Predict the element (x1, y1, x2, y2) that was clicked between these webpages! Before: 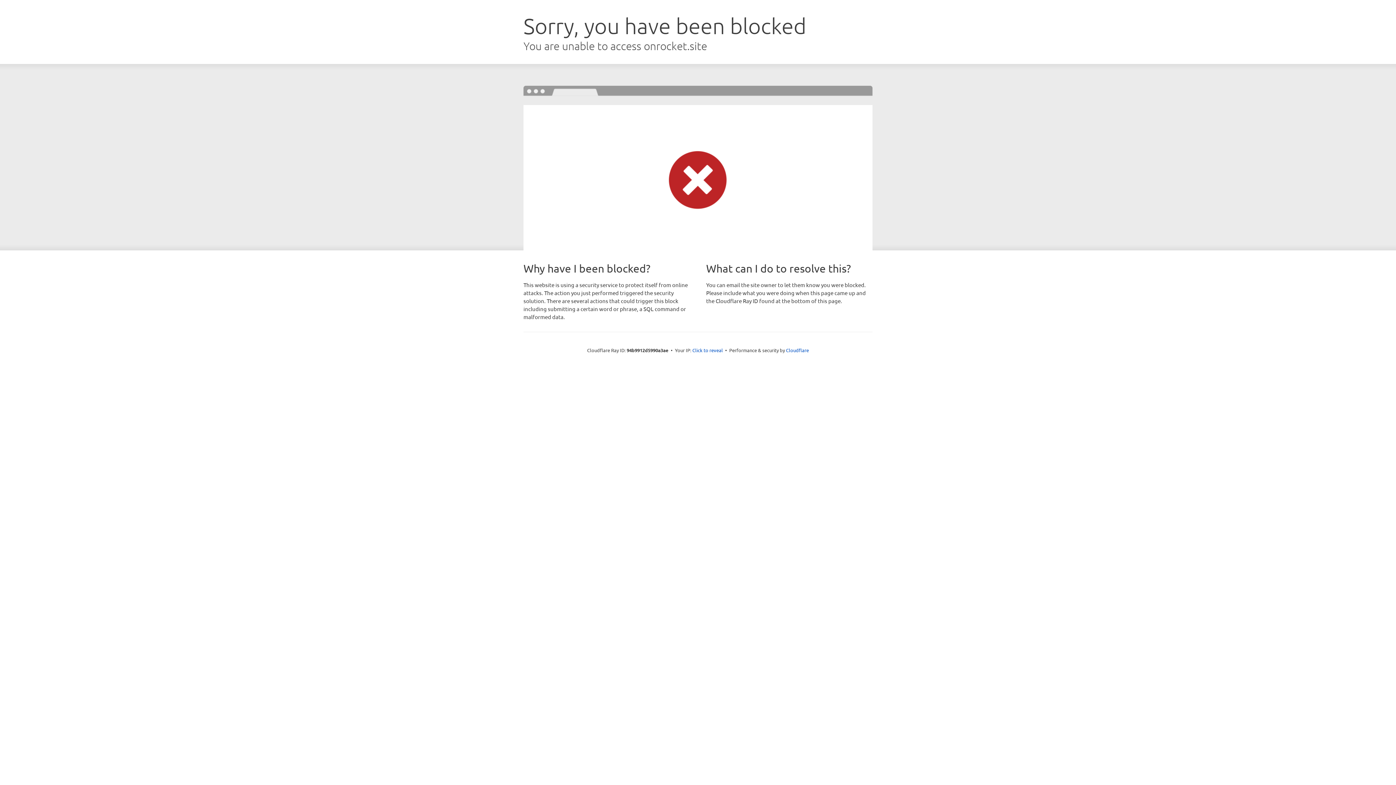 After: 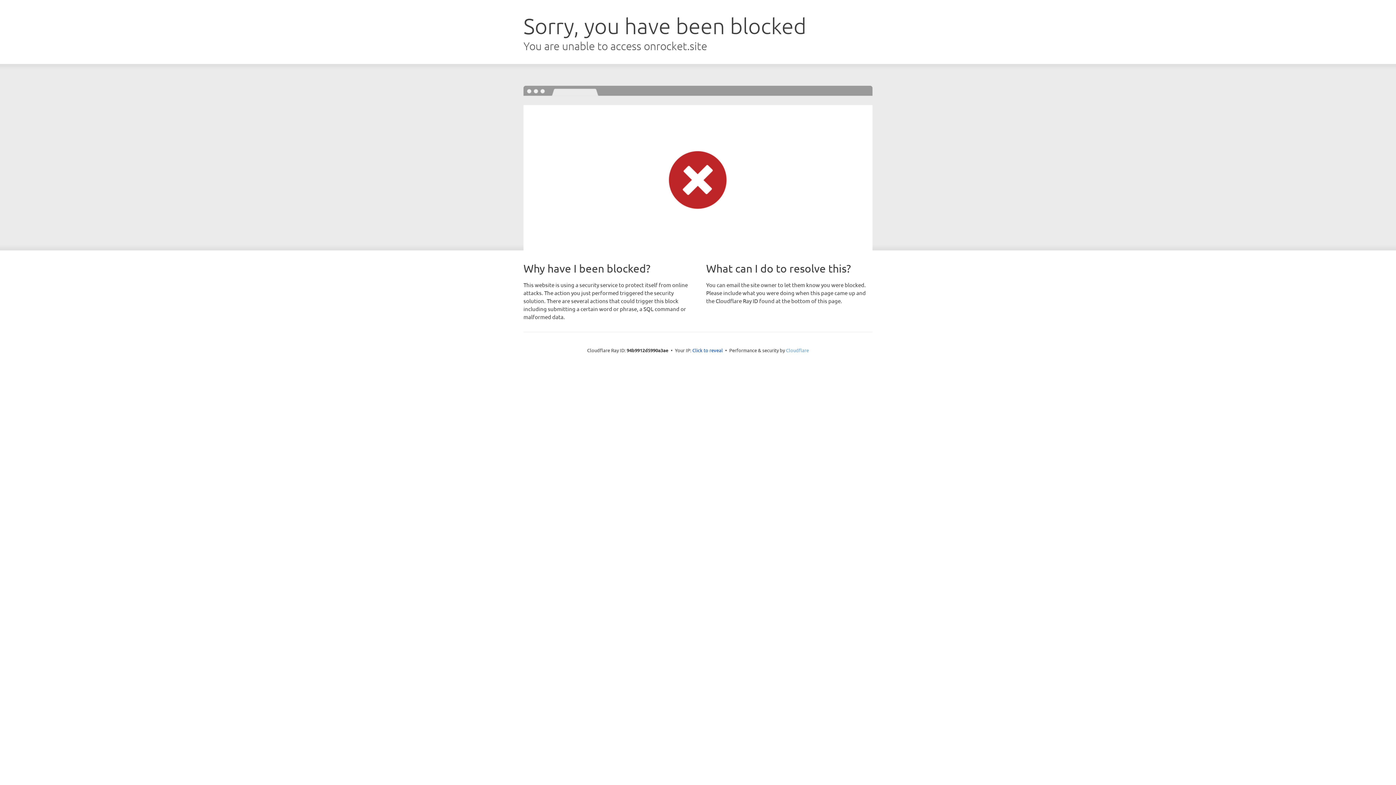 Action: label: Cloudflare bbox: (786, 347, 809, 353)